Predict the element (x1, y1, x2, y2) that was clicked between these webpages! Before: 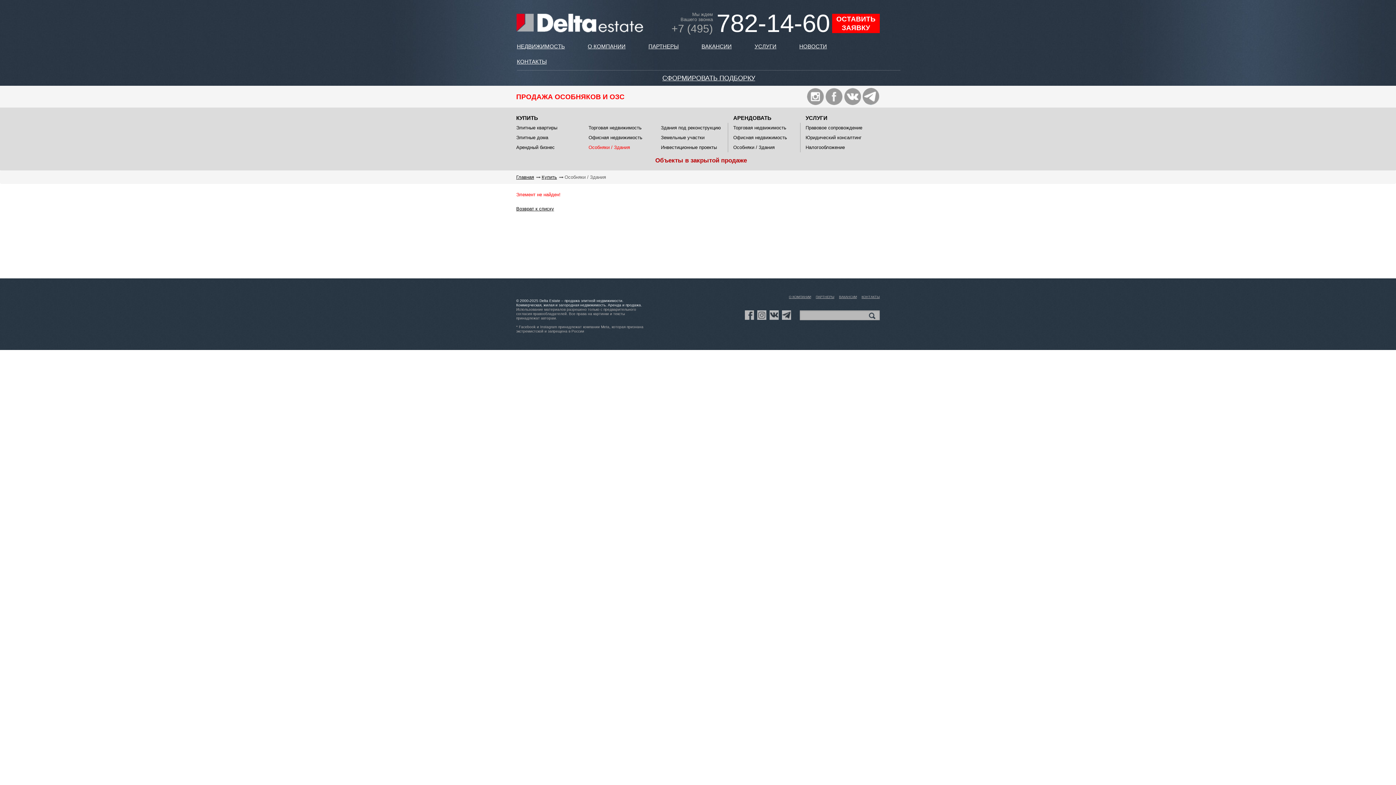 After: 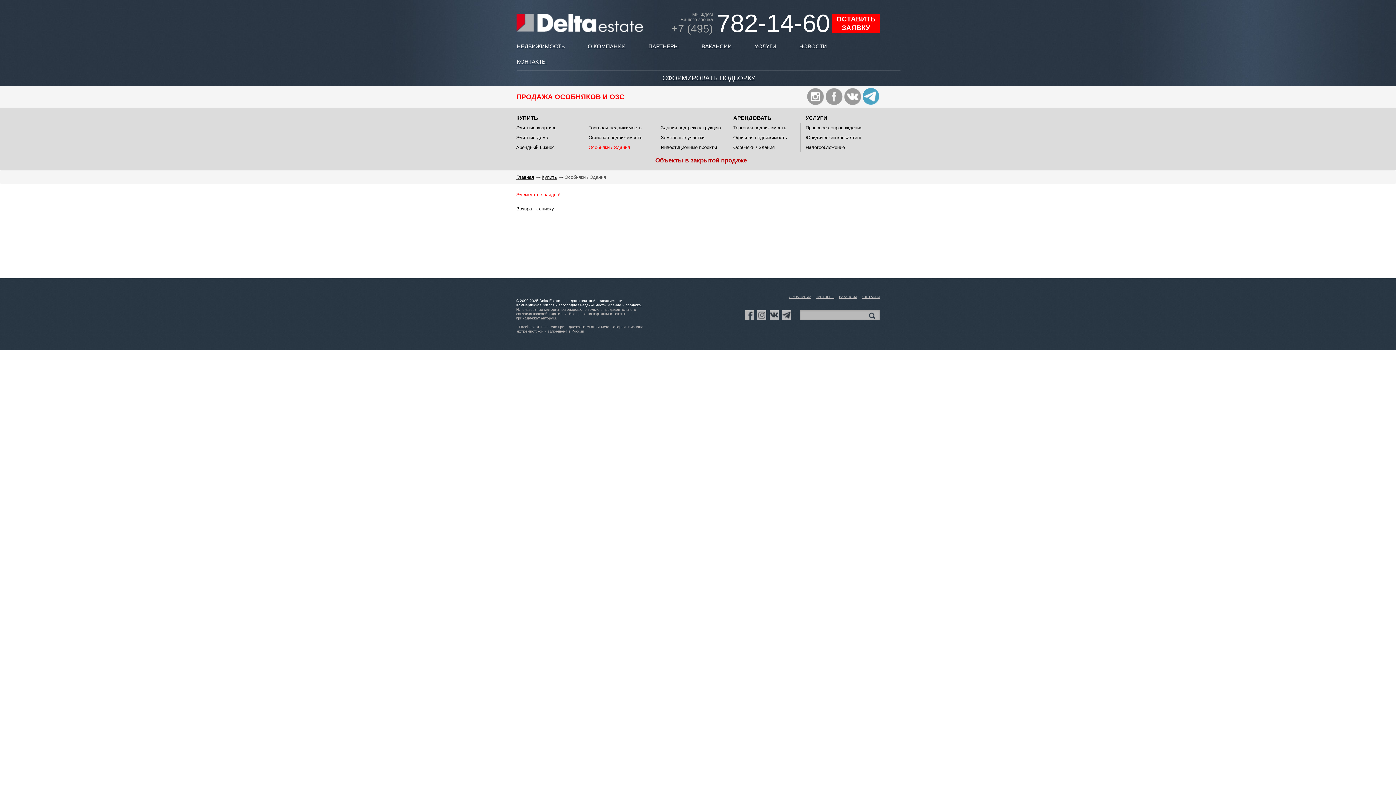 Action: bbox: (862, 88, 880, 105)